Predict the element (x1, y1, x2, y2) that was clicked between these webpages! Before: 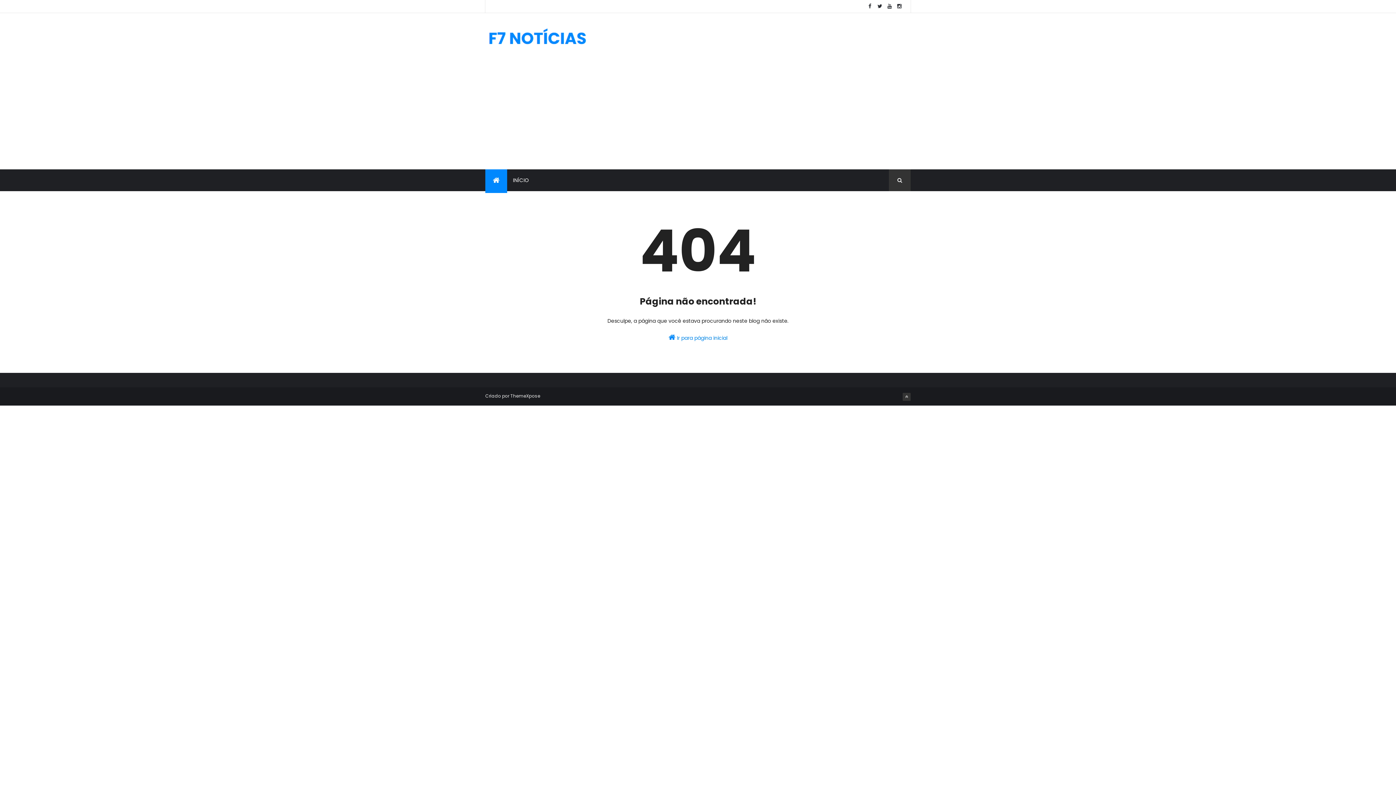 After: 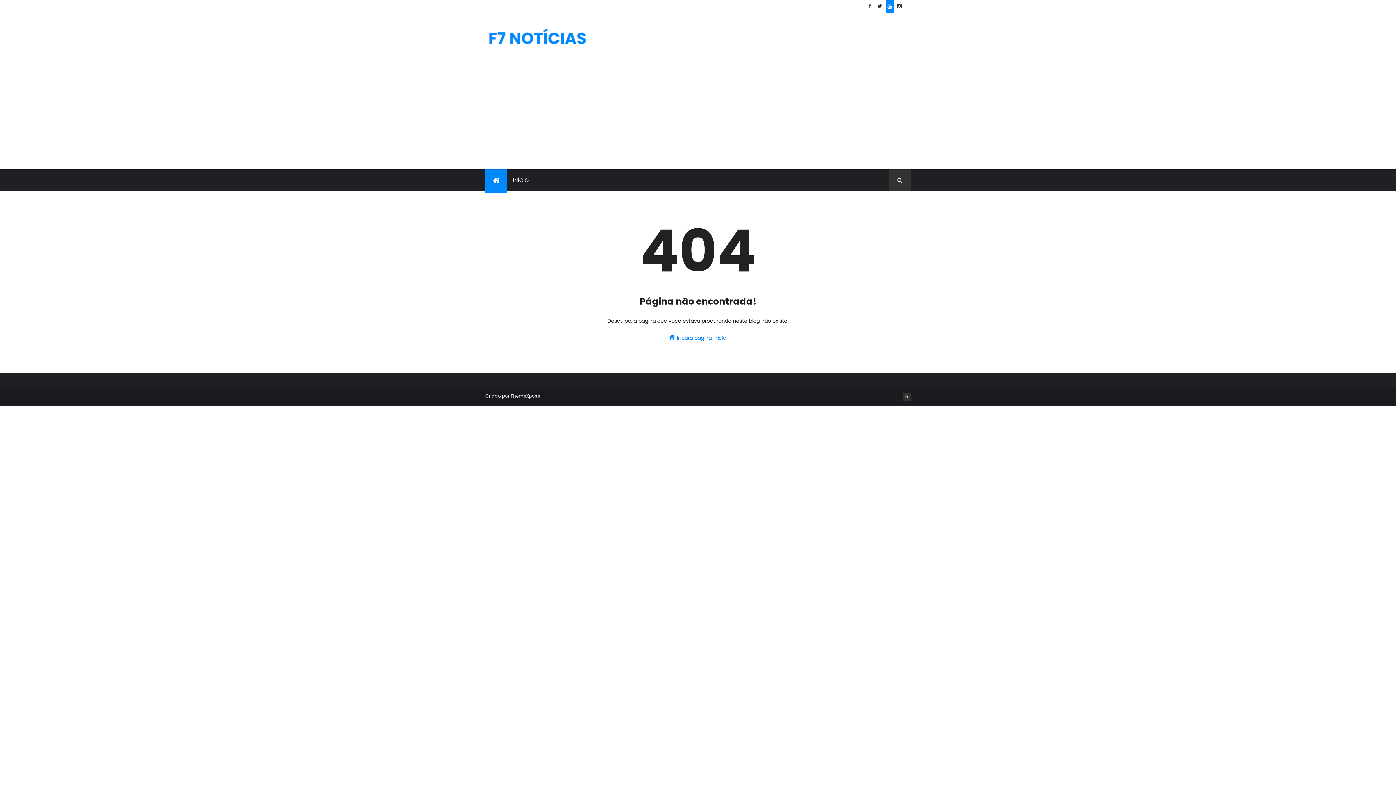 Action: bbox: (885, 0, 893, 12)